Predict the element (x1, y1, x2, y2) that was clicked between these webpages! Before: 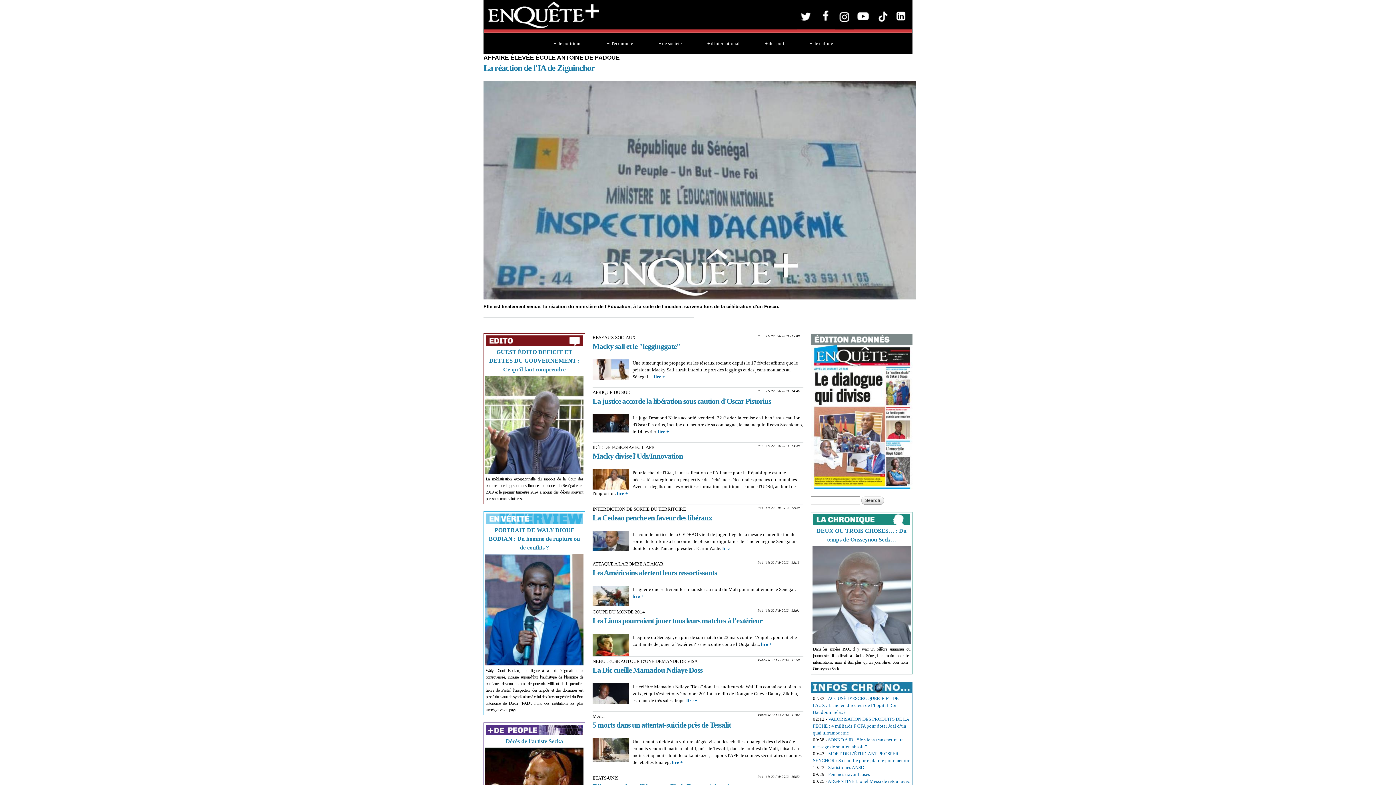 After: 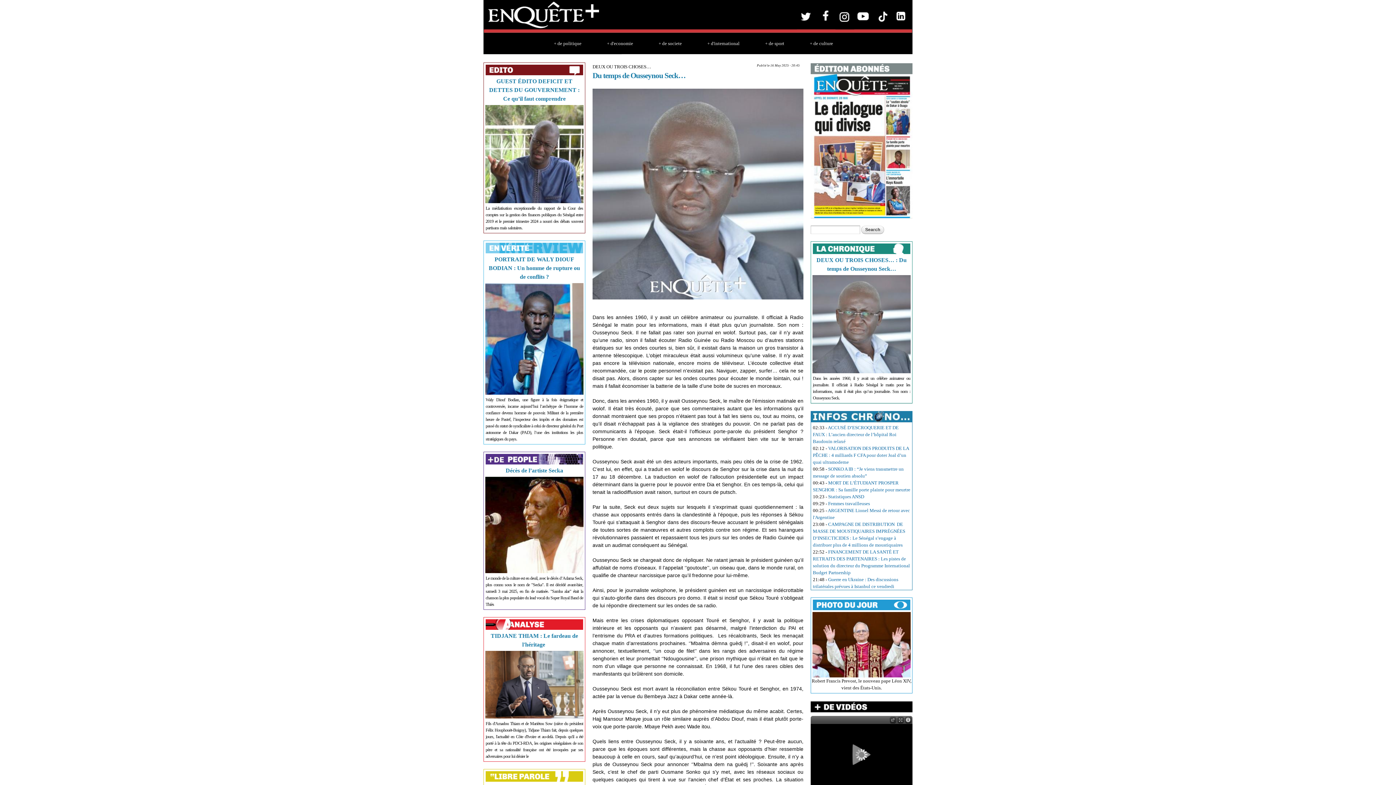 Action: bbox: (812, 645, 910, 650)